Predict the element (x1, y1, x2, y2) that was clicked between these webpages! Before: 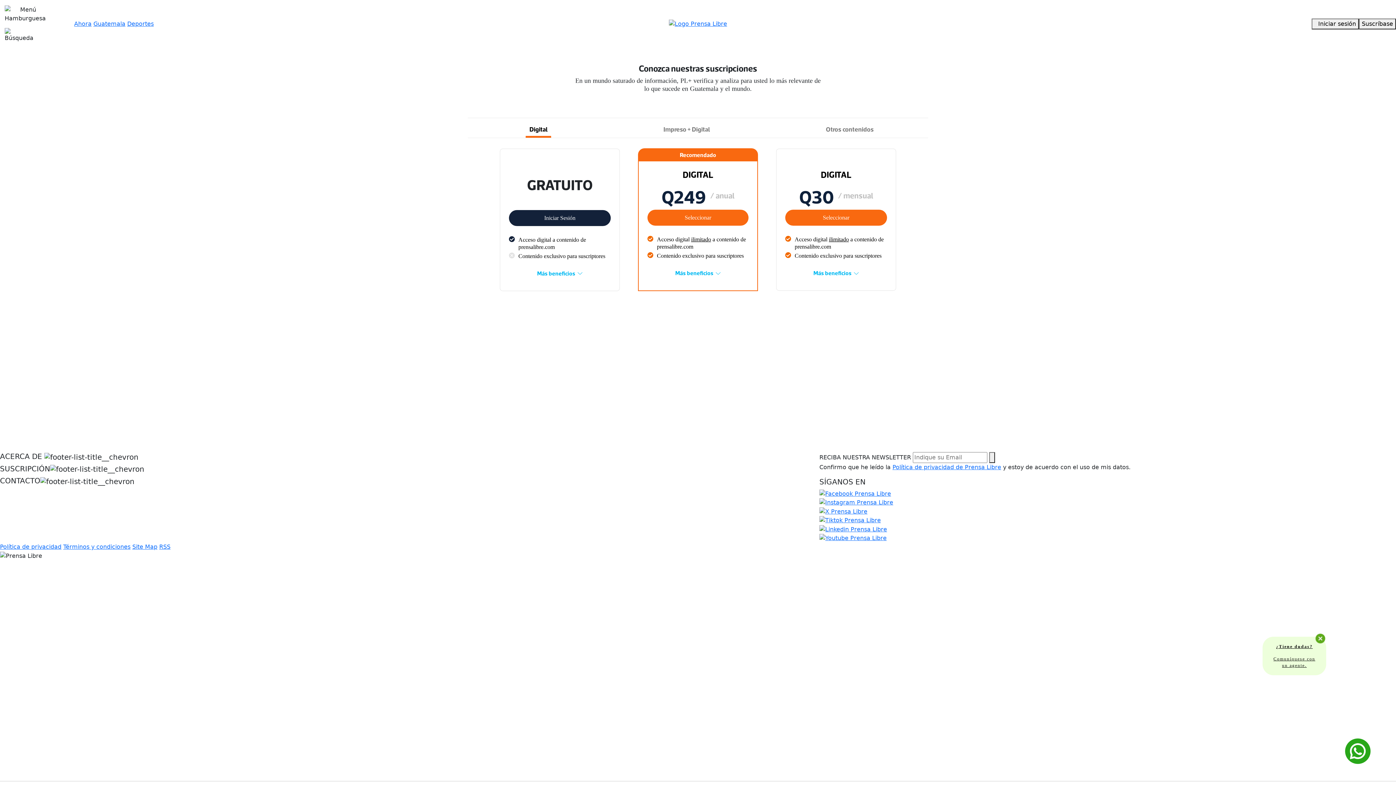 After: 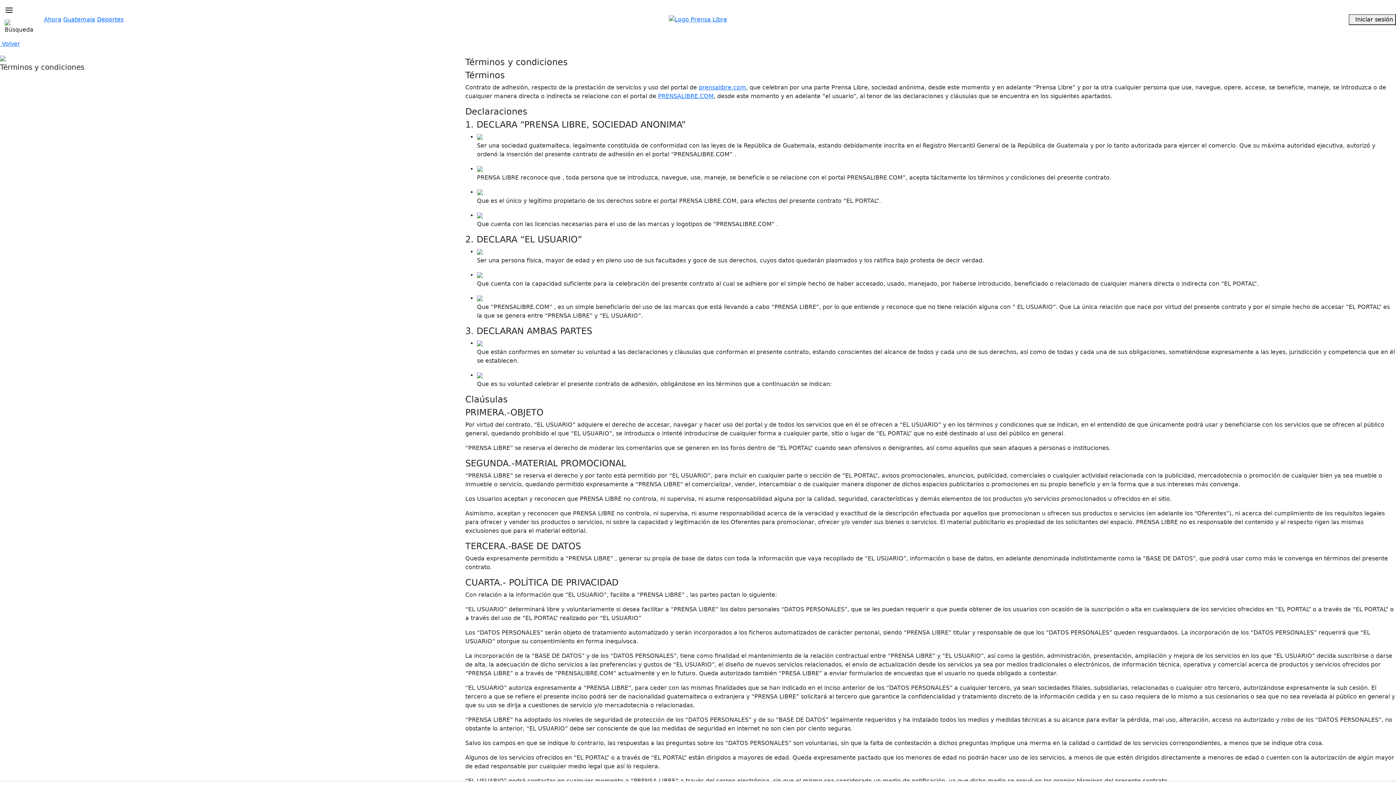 Action: bbox: (63, 543, 130, 550) label: Términos y condiciones